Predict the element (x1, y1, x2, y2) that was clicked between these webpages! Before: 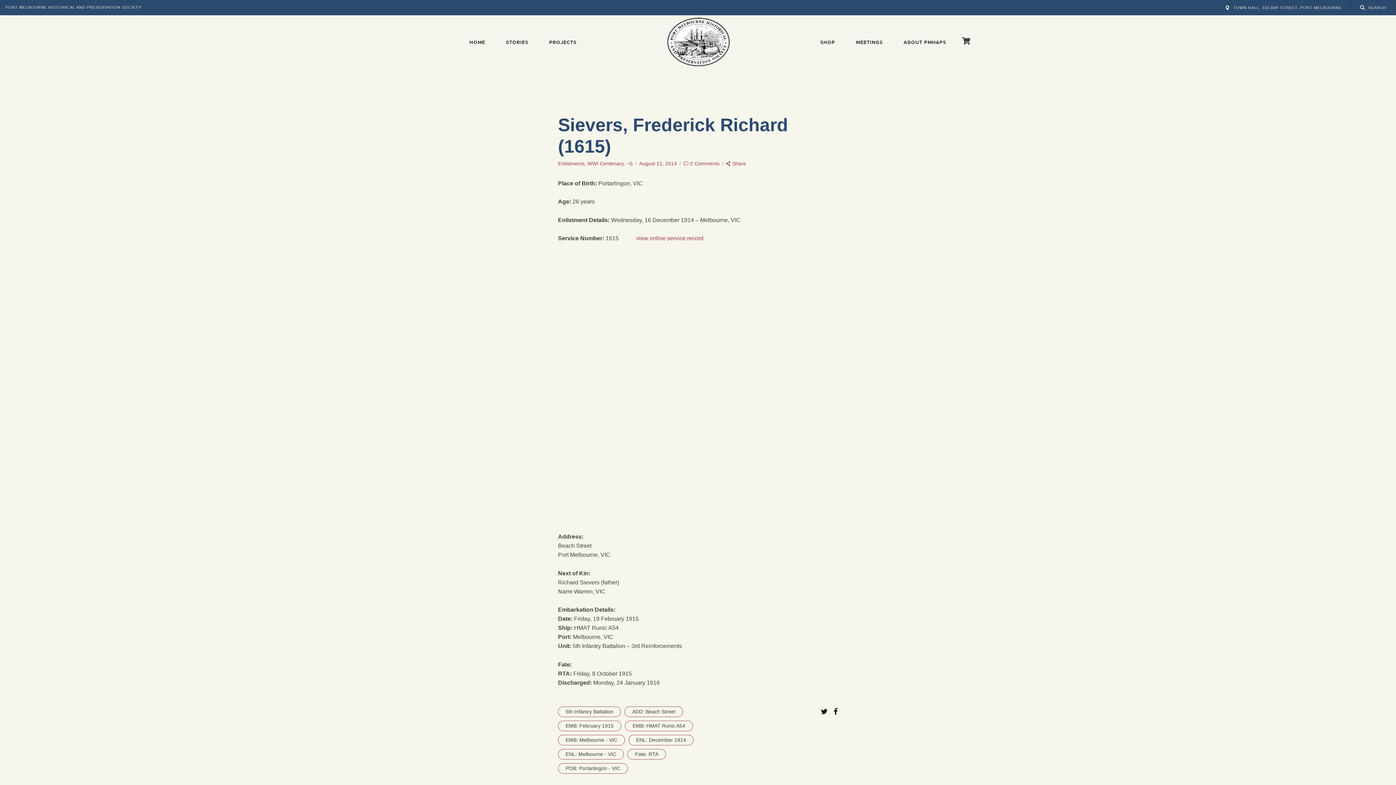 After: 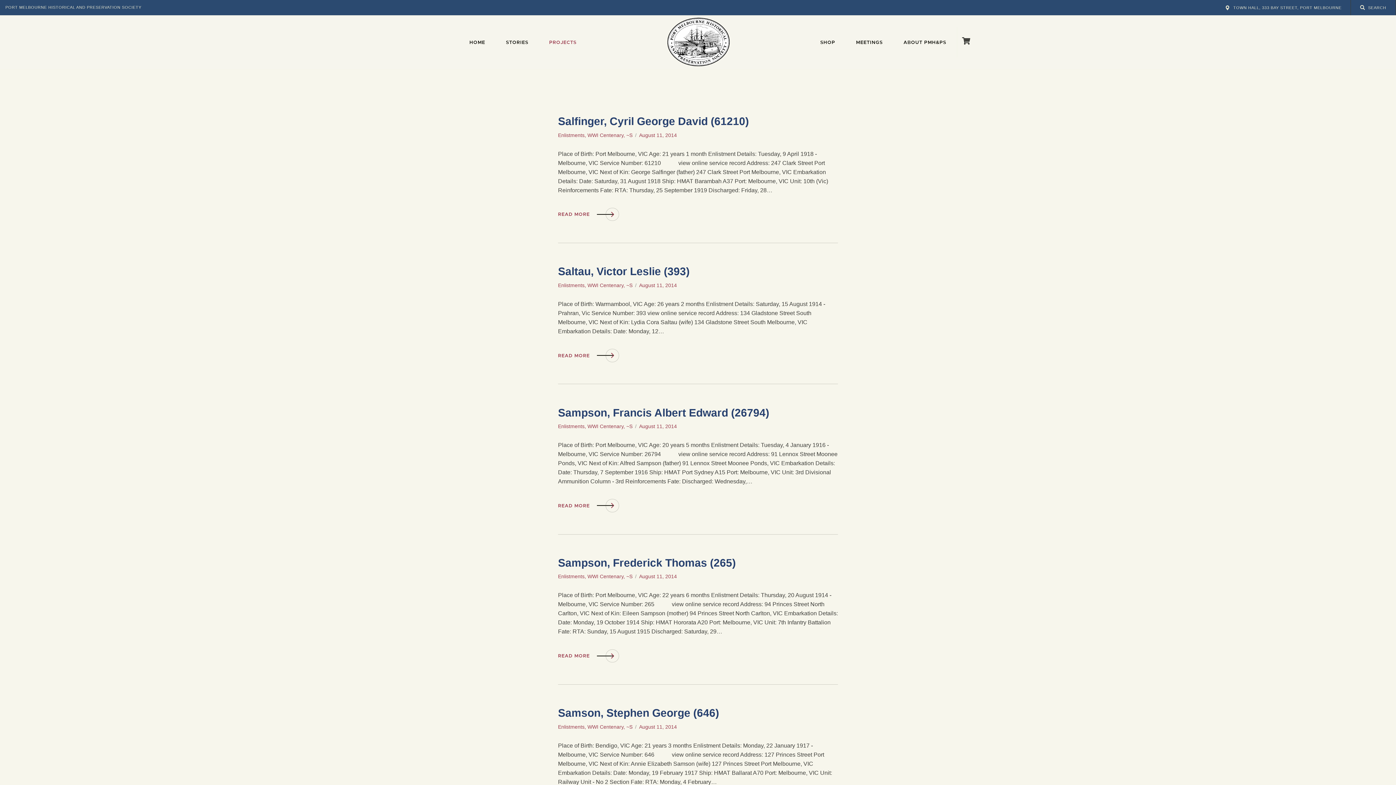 Action: label: ~S bbox: (626, 160, 632, 166)